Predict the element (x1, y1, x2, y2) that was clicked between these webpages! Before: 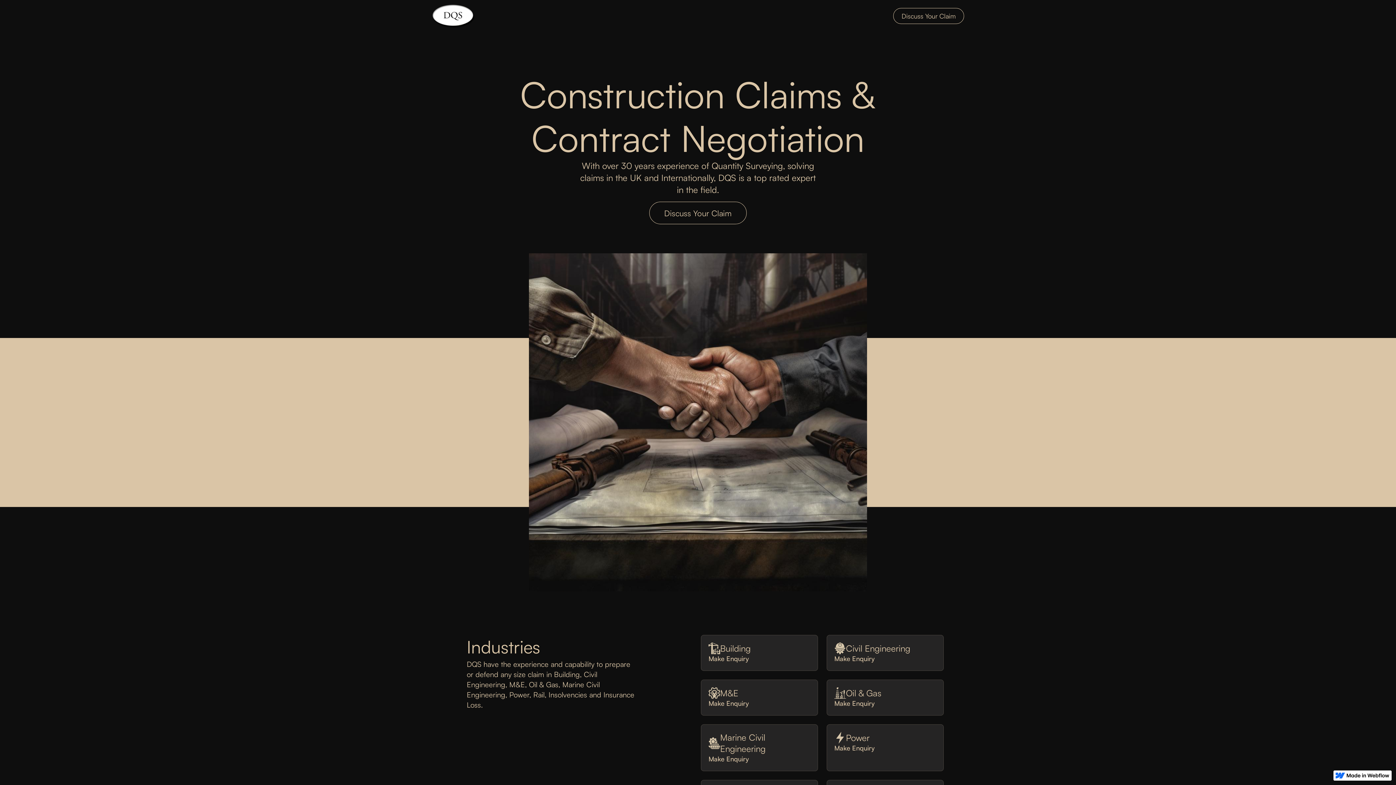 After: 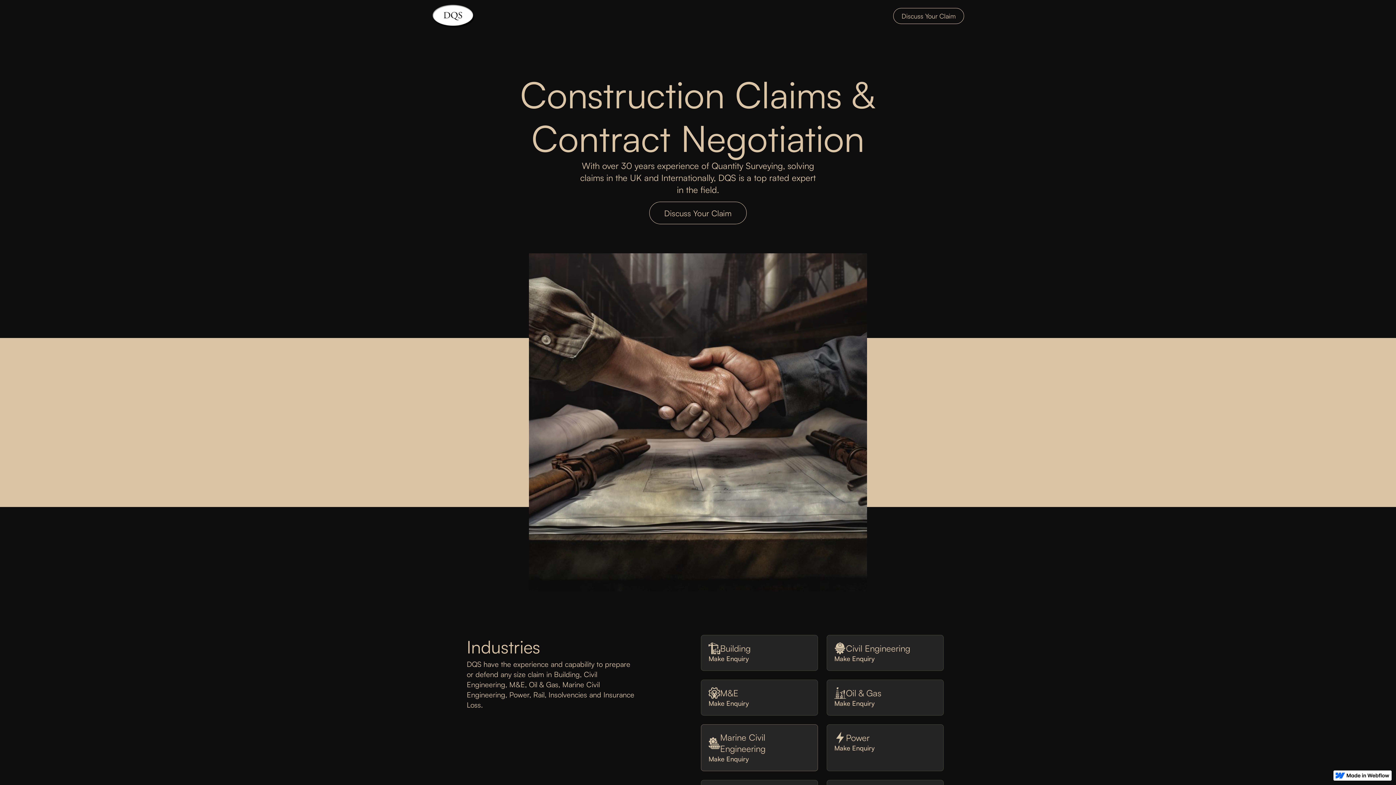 Action: label: Make Enquiry bbox: (708, 754, 749, 764)